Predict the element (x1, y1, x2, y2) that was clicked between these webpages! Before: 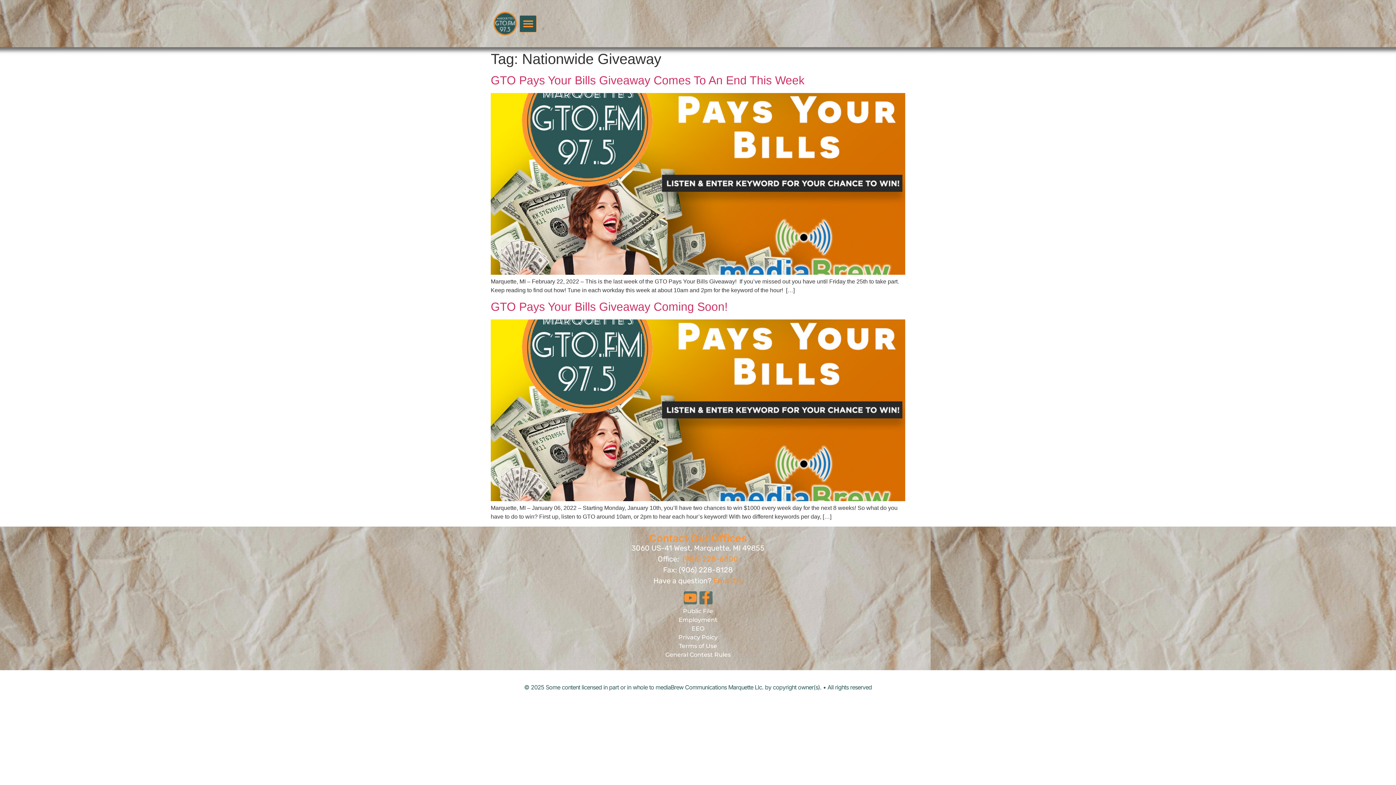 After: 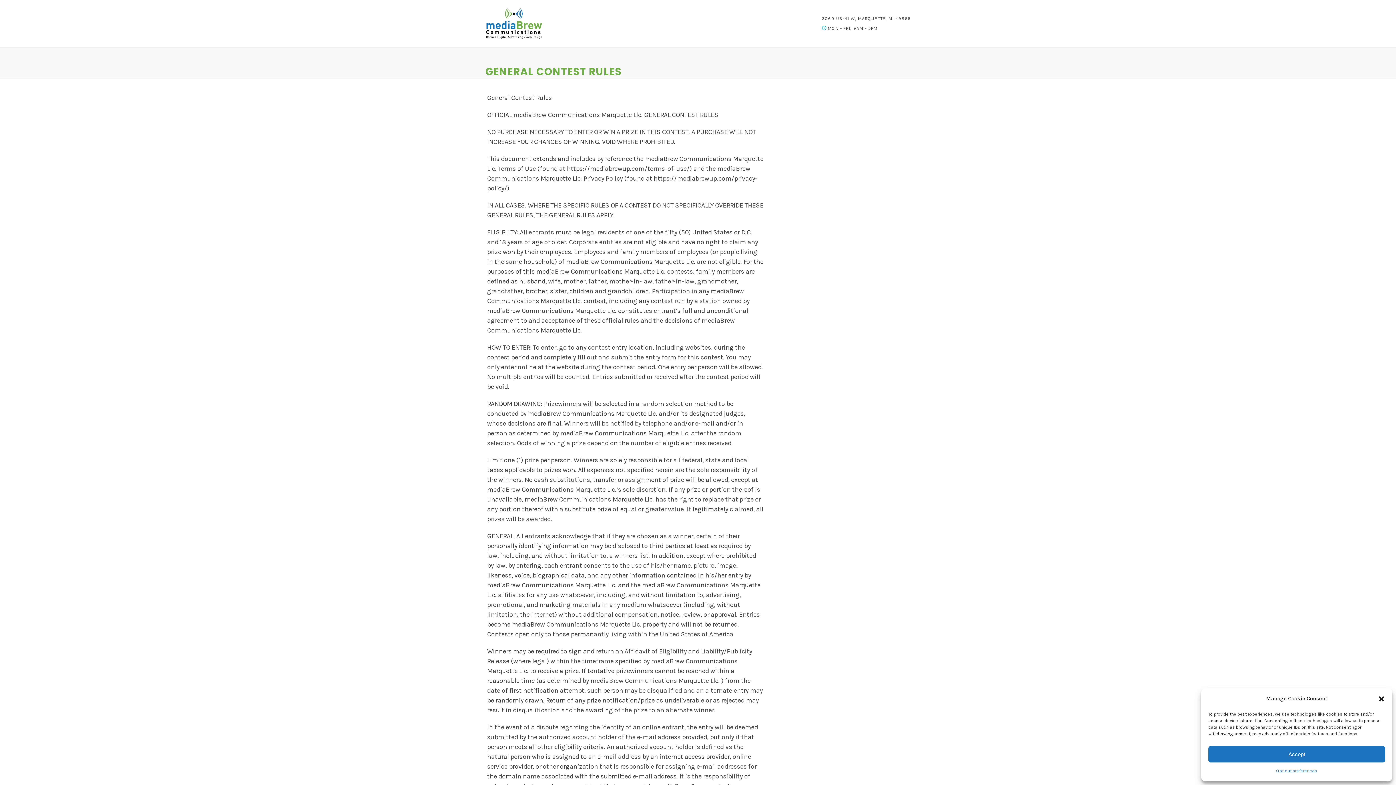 Action: bbox: (665, 650, 730, 659) label: General Contest Rules